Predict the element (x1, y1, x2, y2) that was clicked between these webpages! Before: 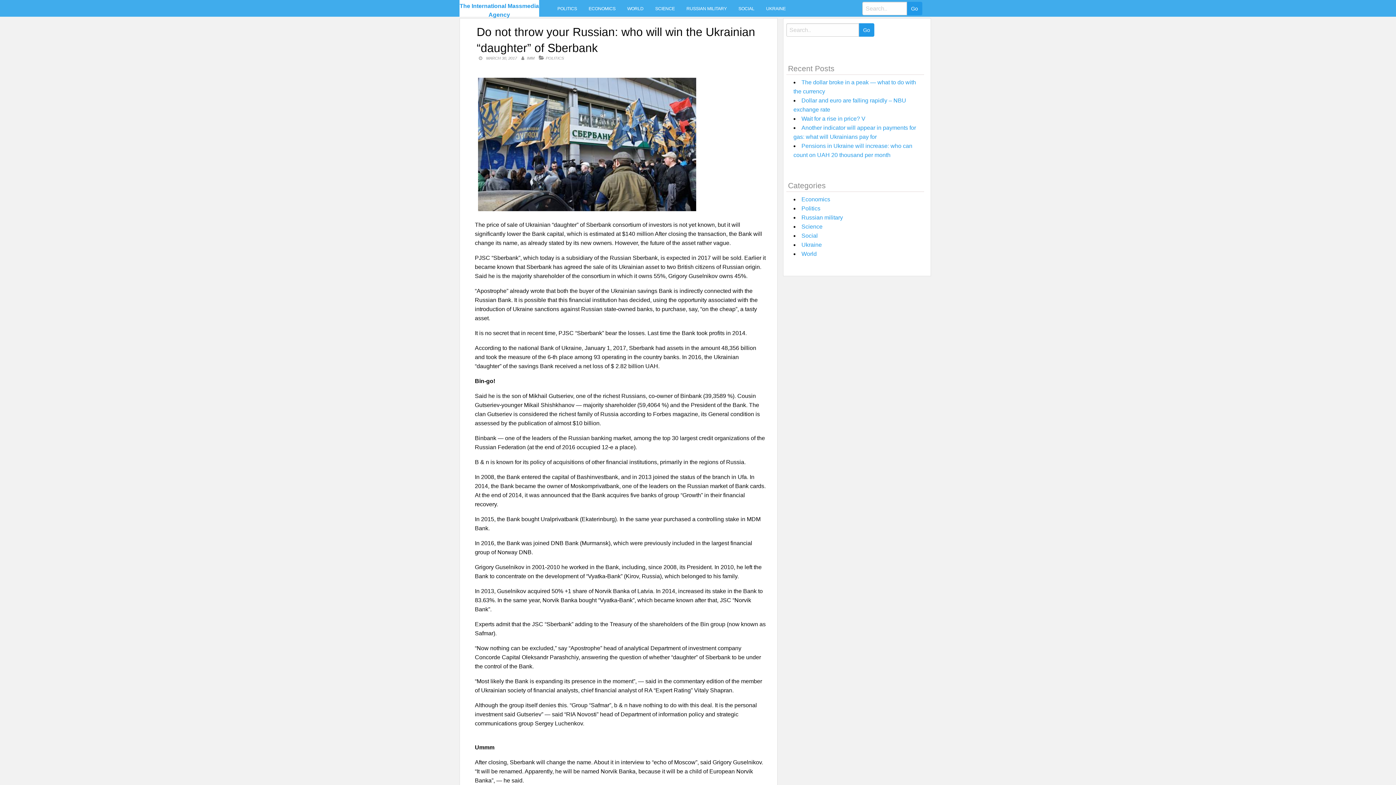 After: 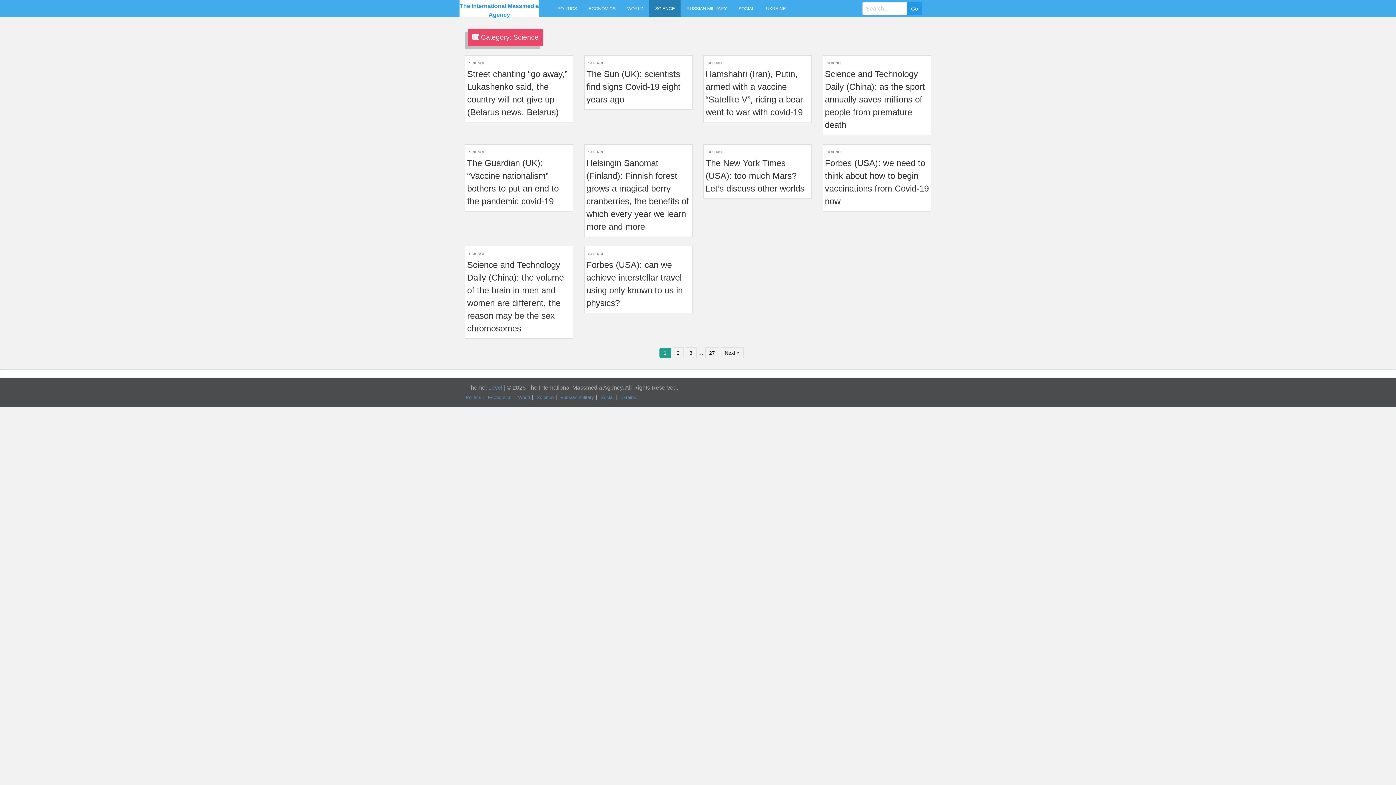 Action: label: SCIENCE bbox: (649, 0, 680, 16)